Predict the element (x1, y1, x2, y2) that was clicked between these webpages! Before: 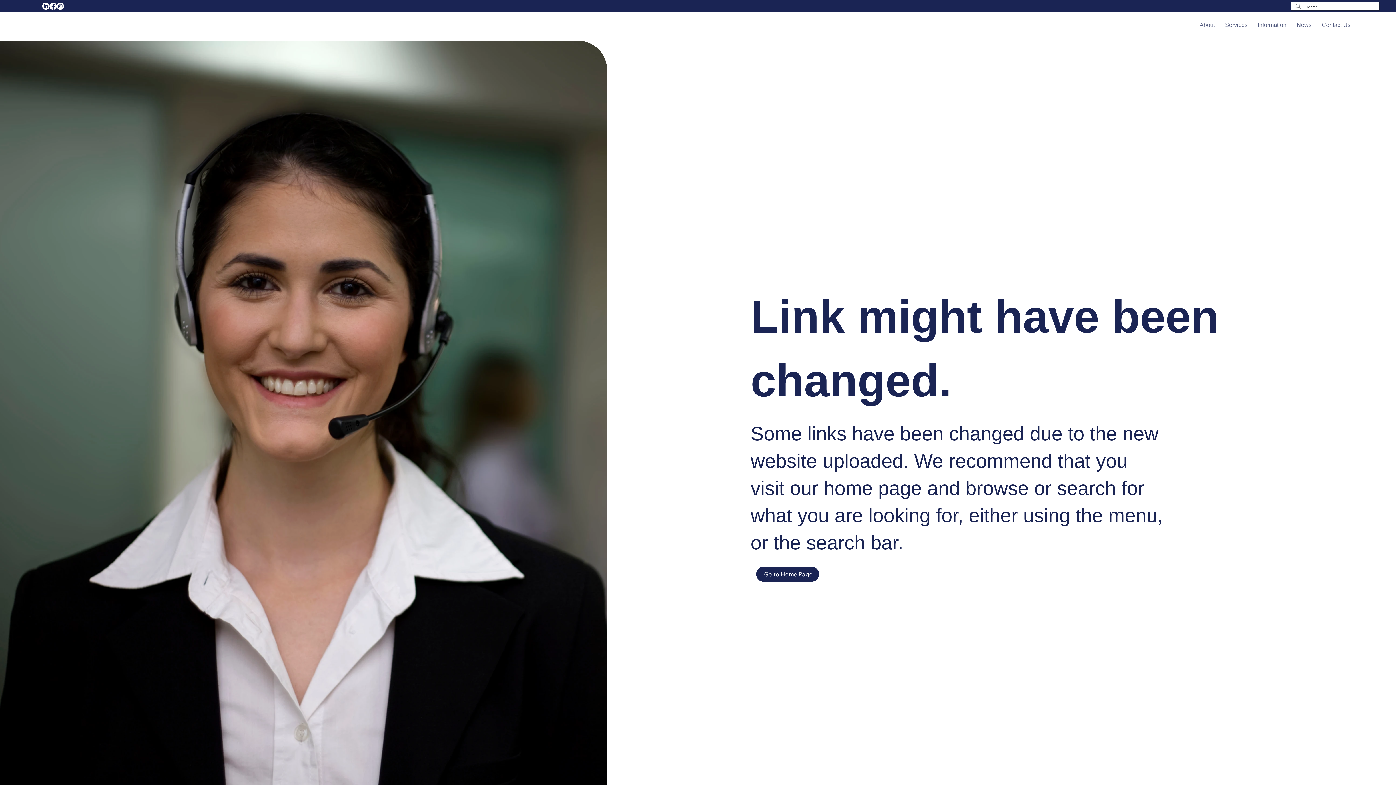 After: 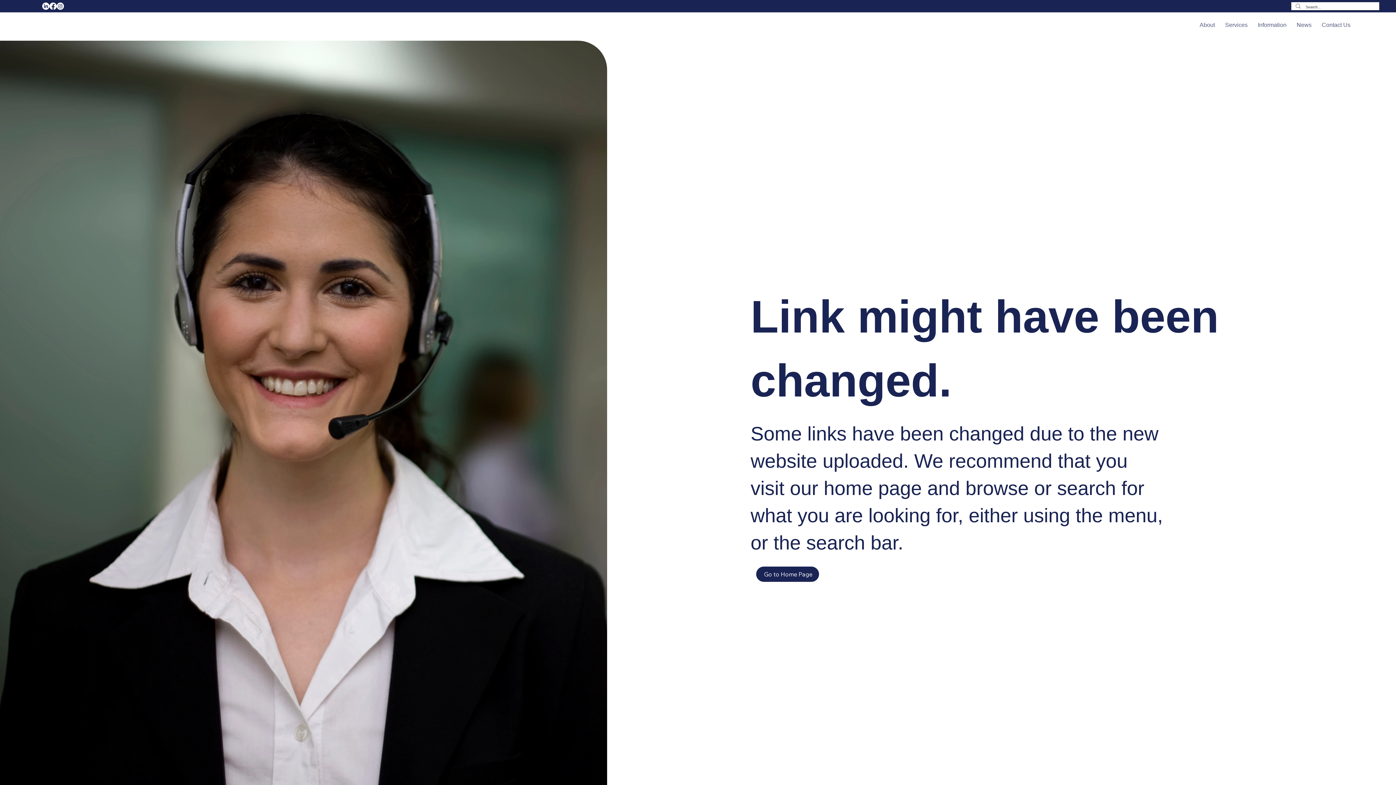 Action: label: Information bbox: (1254, 18, 1290, 32)